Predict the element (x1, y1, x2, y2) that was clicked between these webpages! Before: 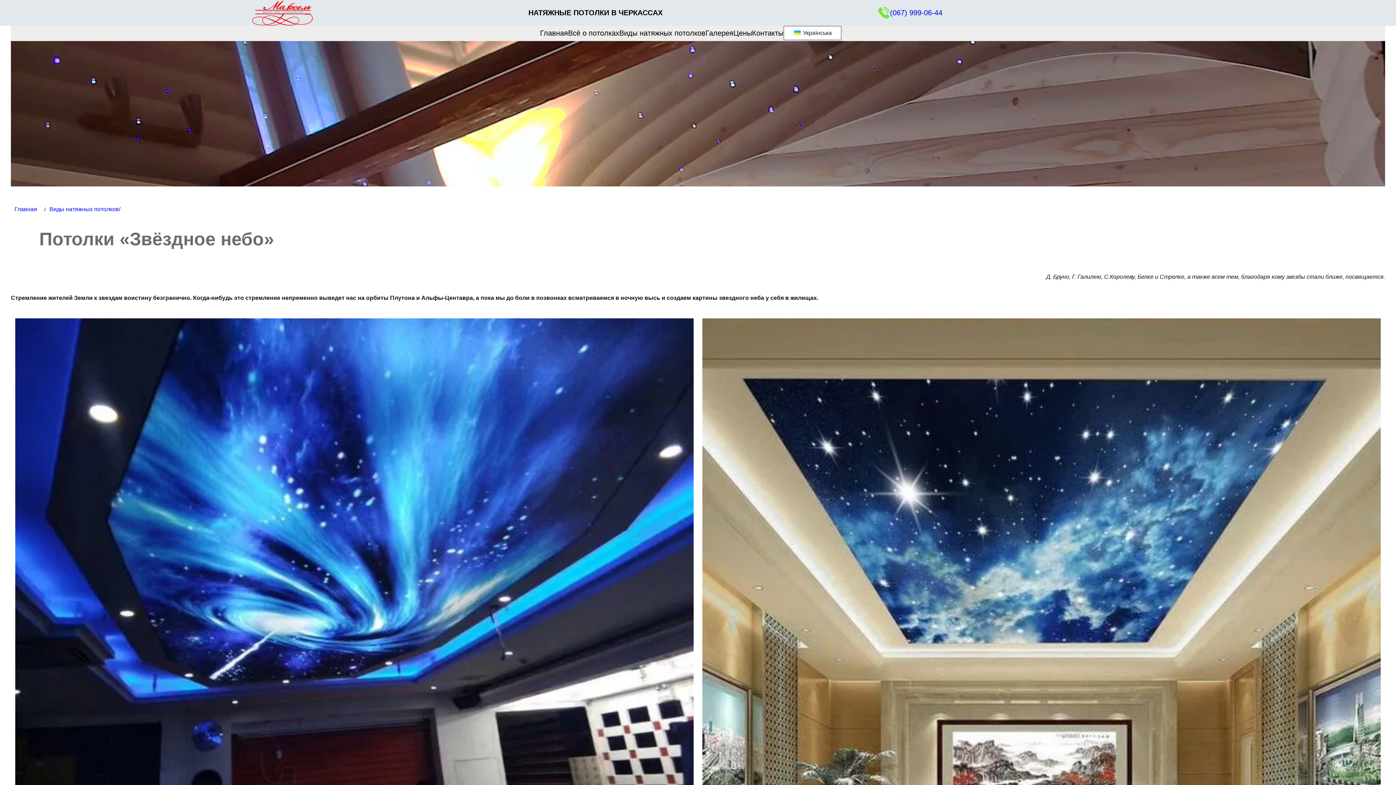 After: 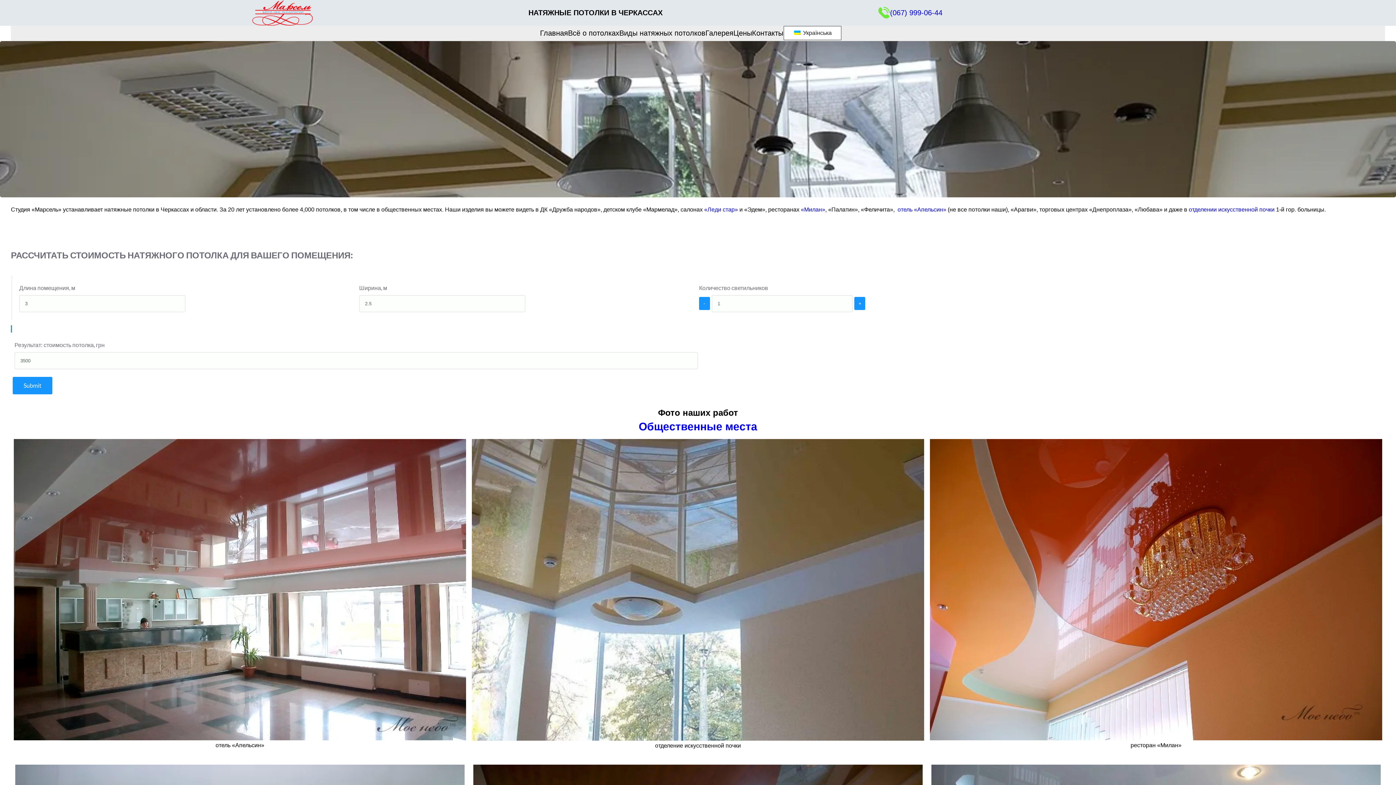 Action: bbox: (540, 26, 568, 39) label: Главная